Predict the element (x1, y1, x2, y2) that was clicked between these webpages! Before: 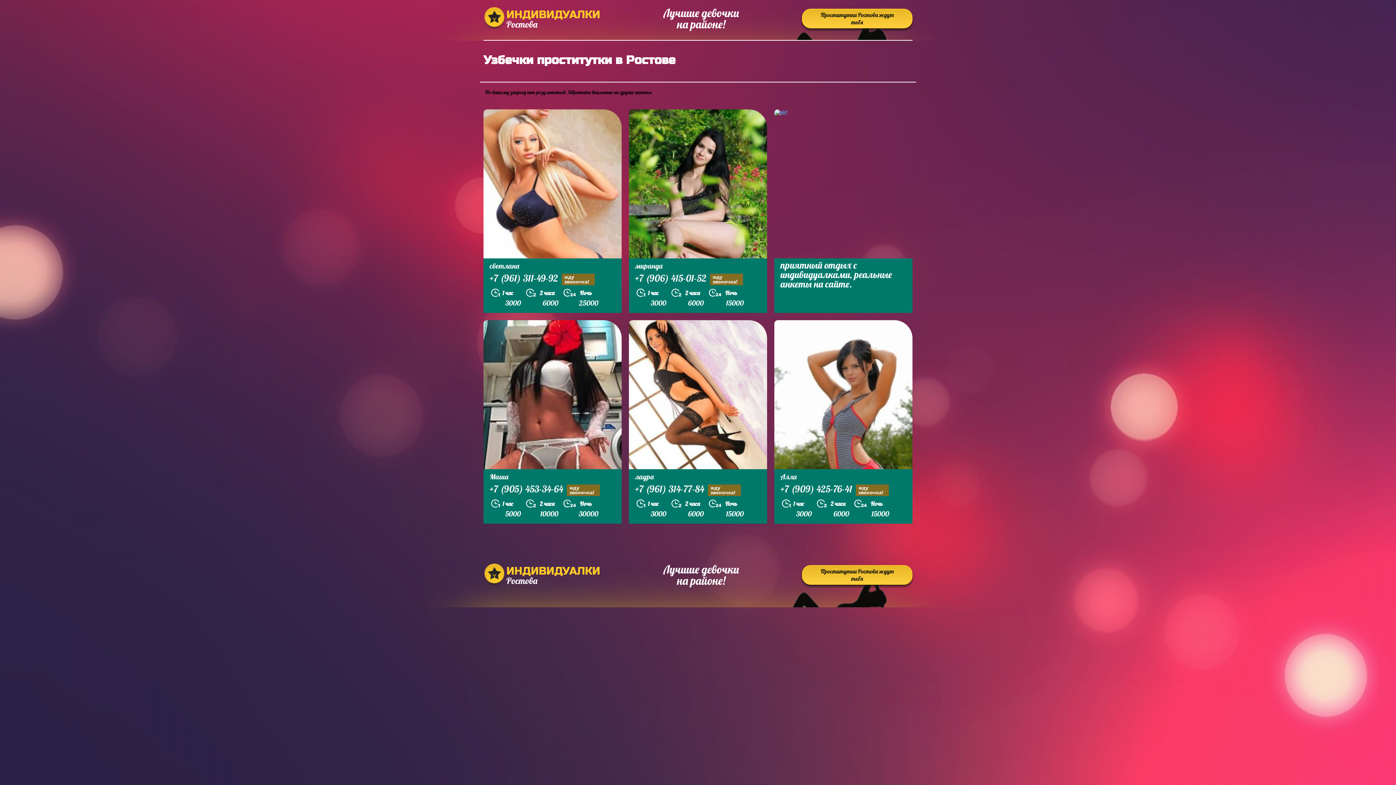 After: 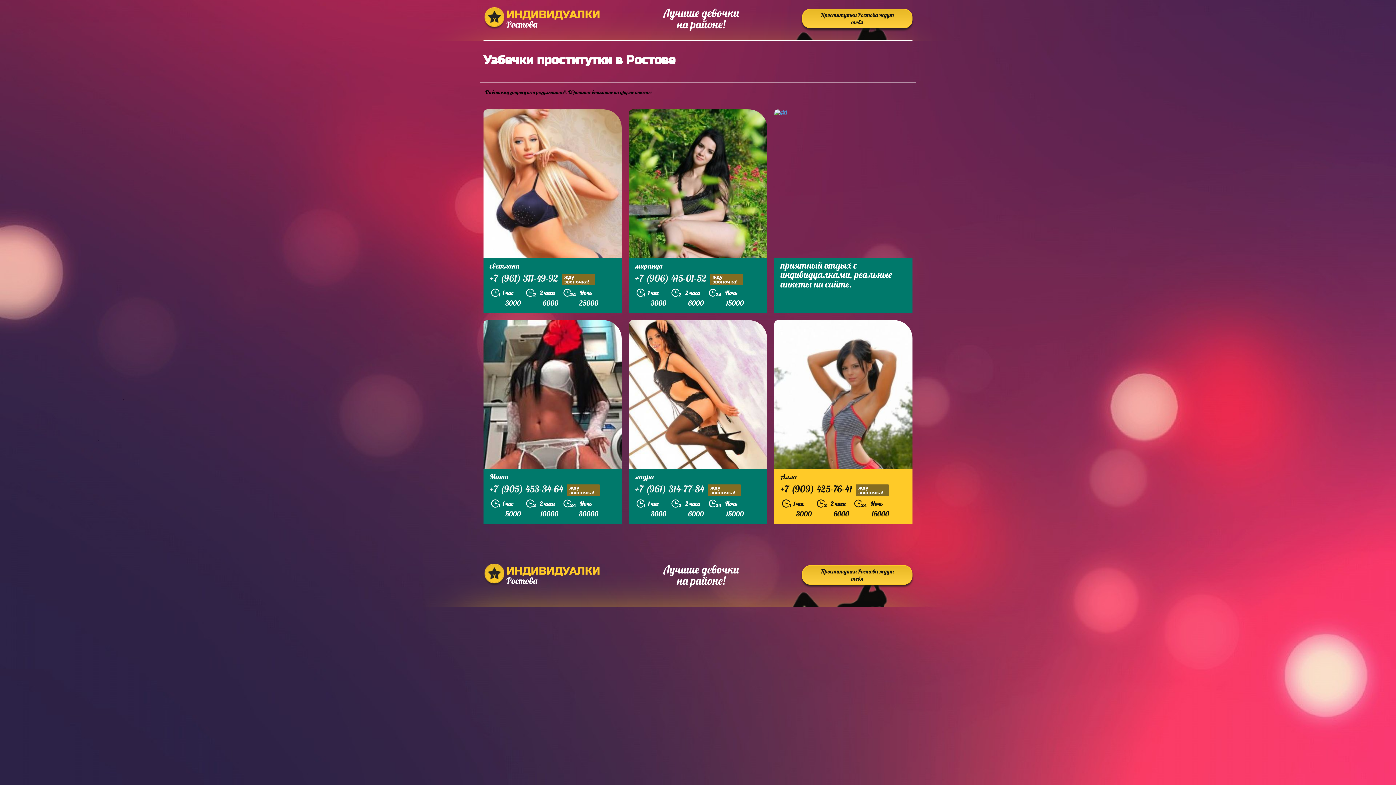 Action: label: +7 (909) 425-76-41жду звоночка! bbox: (780, 484, 912, 496)